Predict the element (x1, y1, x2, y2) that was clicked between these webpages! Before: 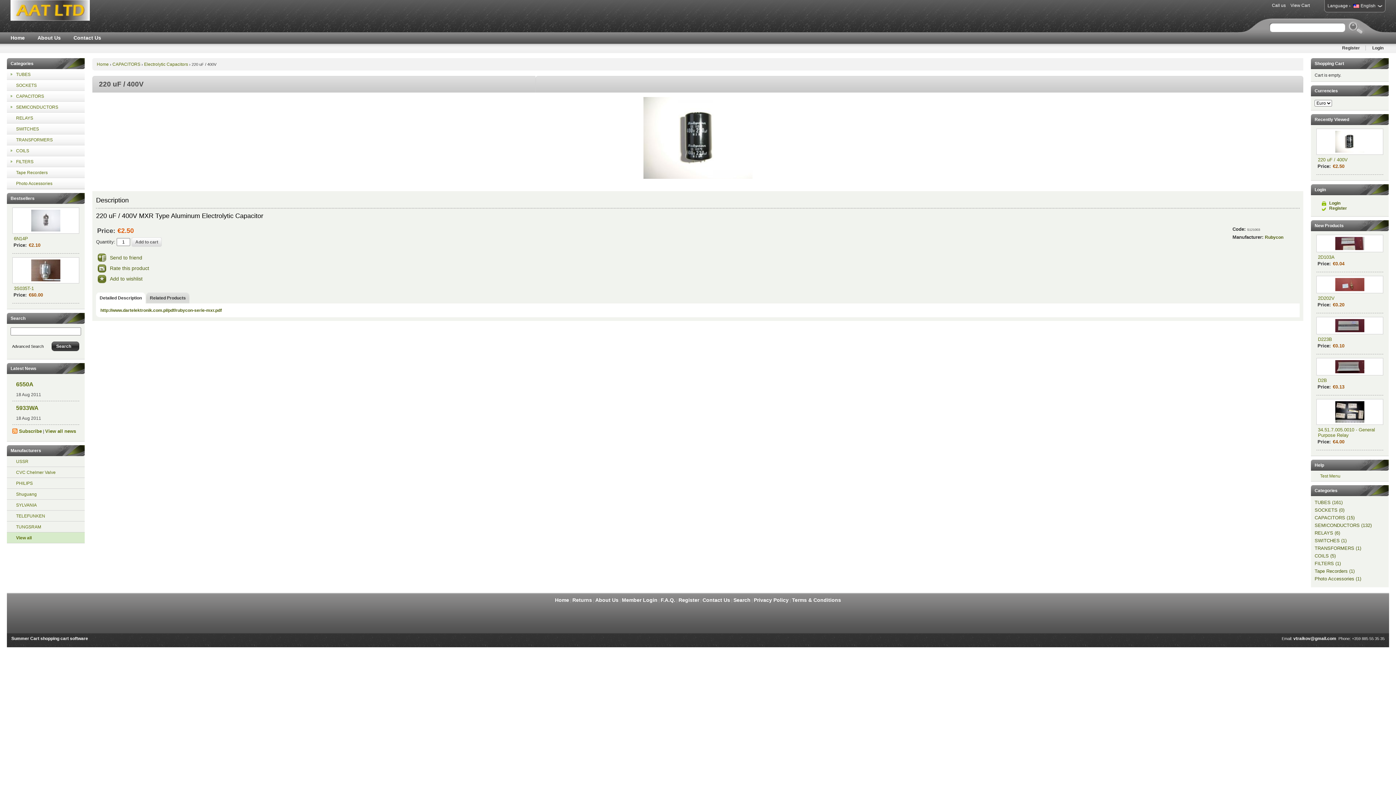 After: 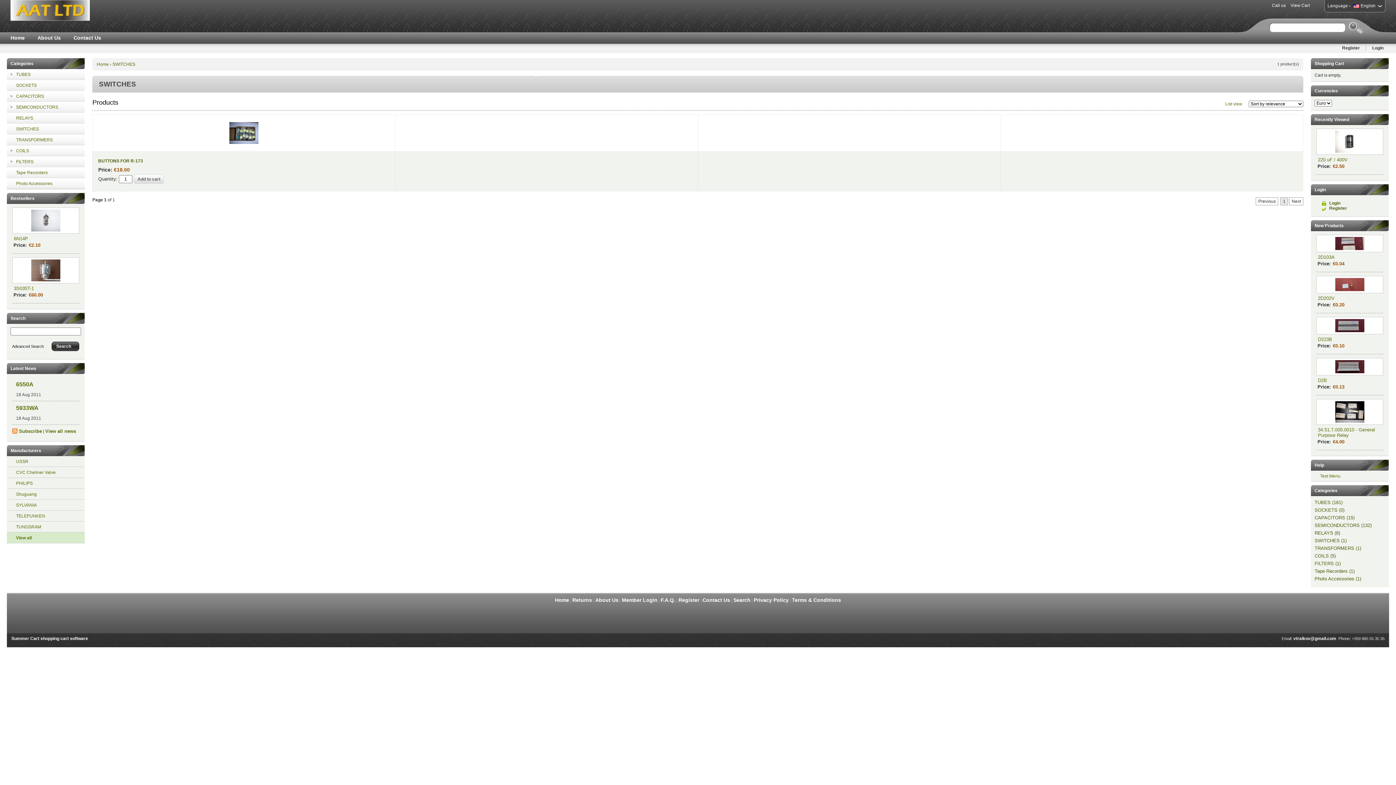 Action: label: SWITCHES bbox: (6, 123, 84, 134)